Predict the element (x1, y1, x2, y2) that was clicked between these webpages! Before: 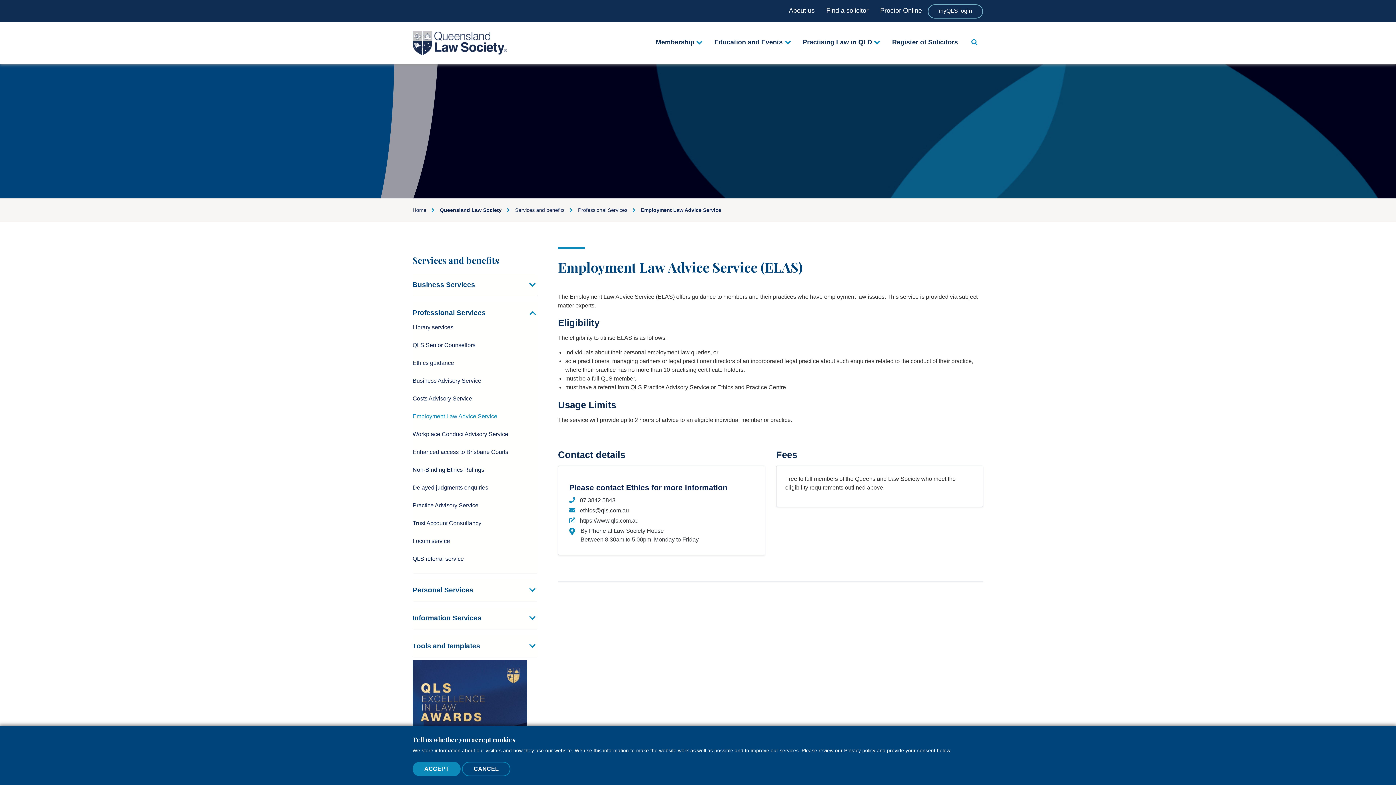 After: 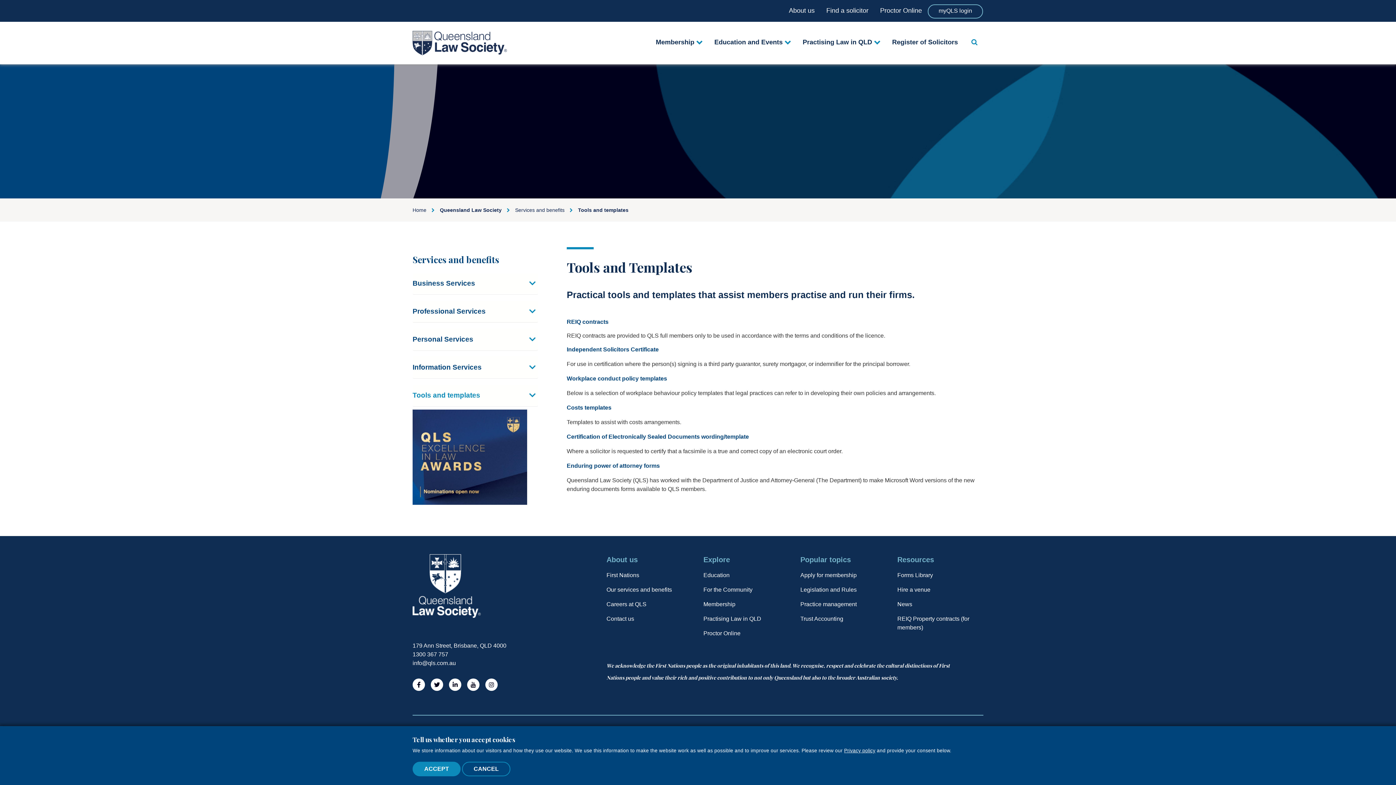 Action: bbox: (412, 642, 527, 650) label: Tools and templates